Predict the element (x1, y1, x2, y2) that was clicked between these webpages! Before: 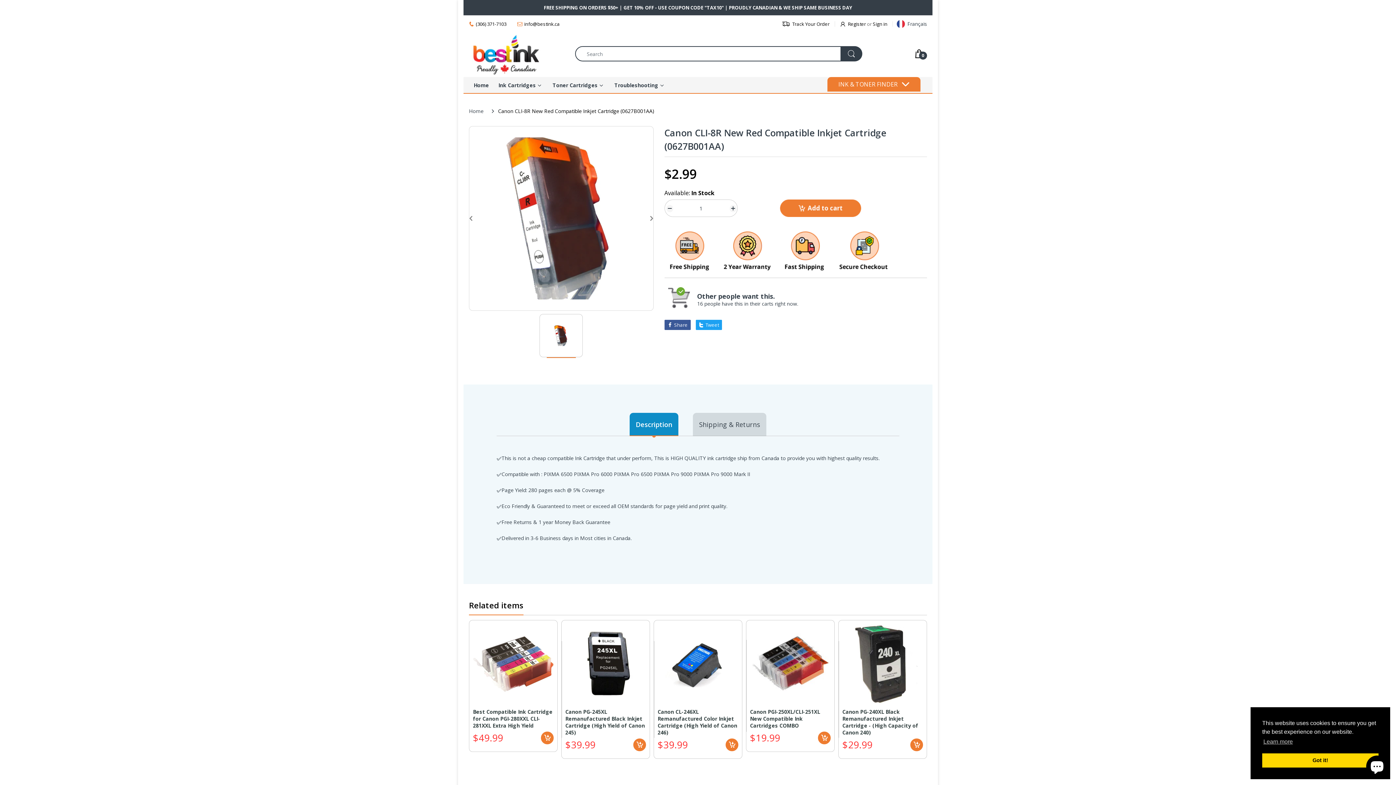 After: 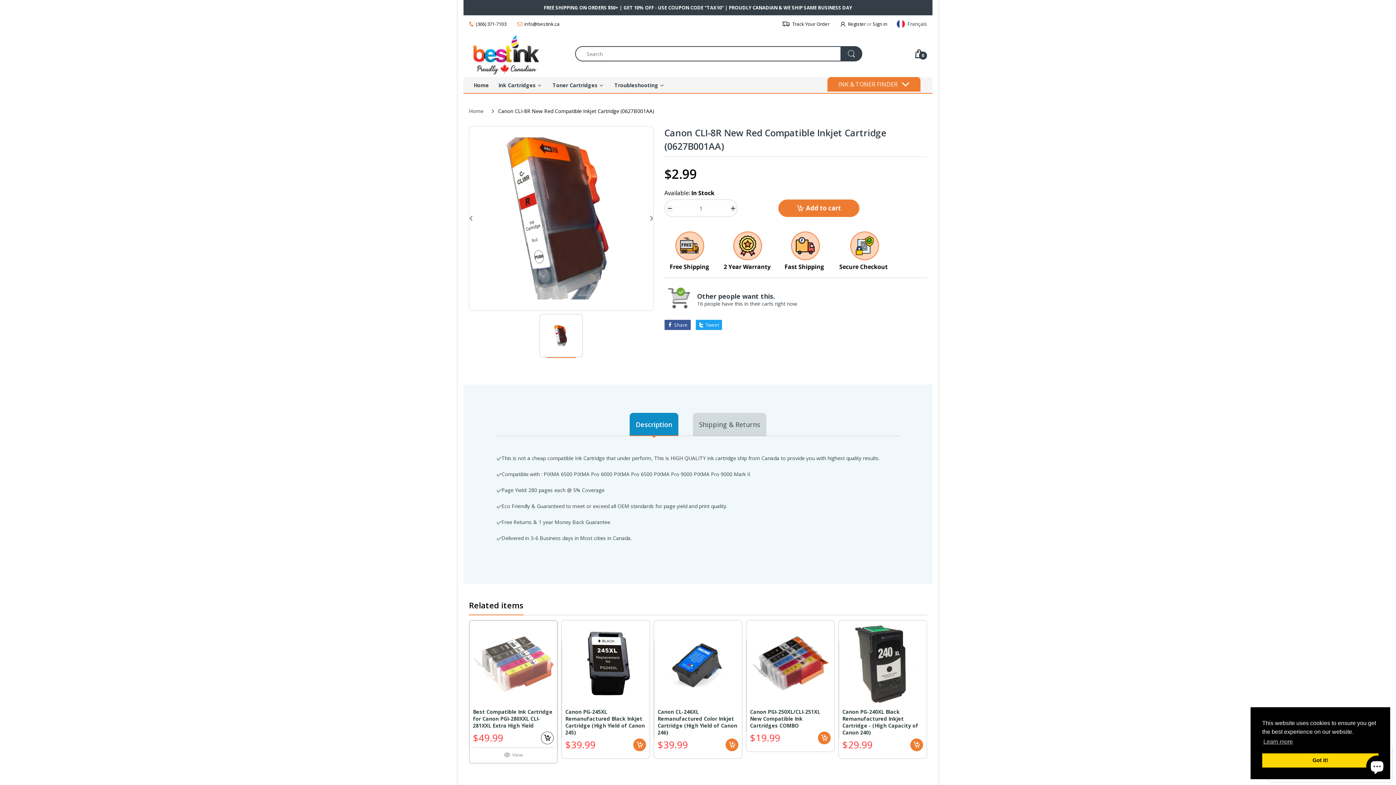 Action: bbox: (541, 731, 553, 744)